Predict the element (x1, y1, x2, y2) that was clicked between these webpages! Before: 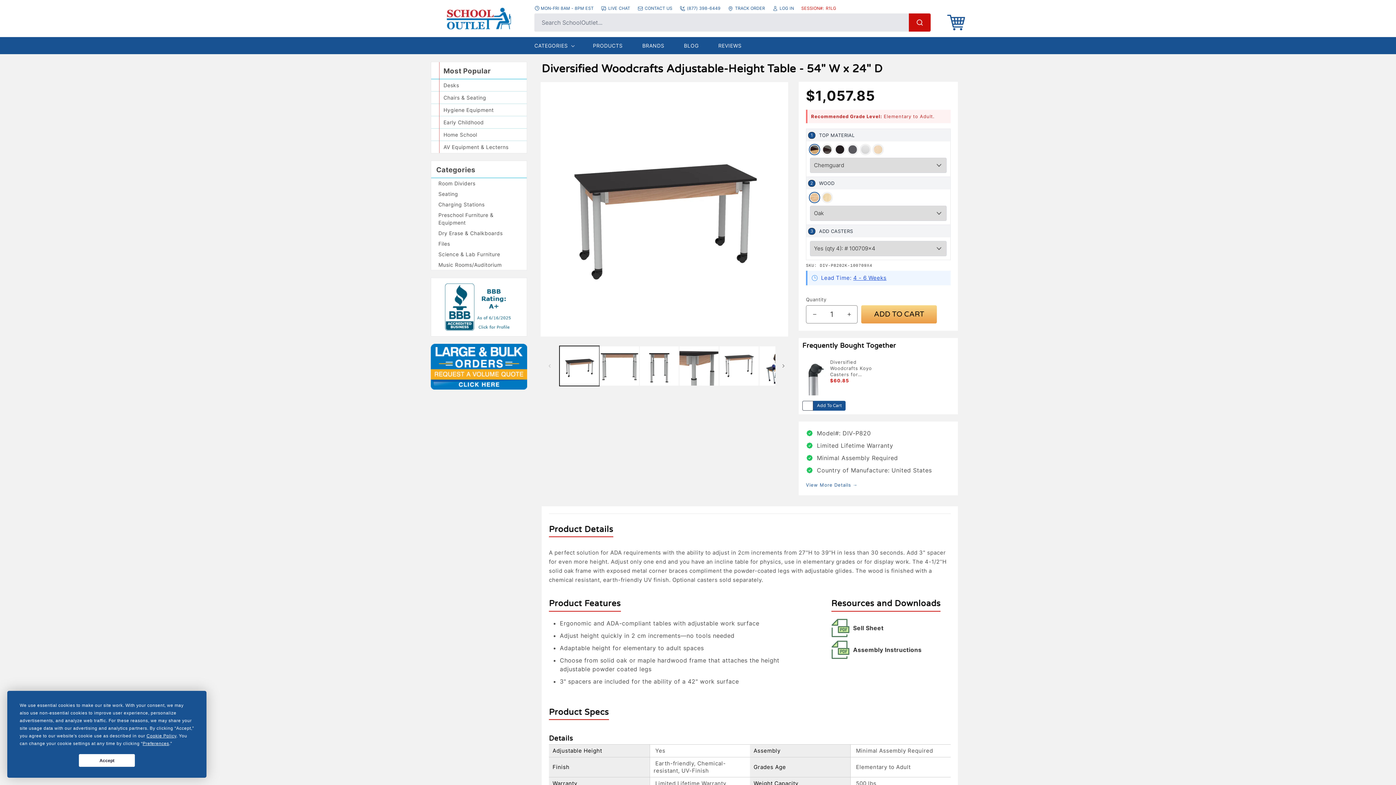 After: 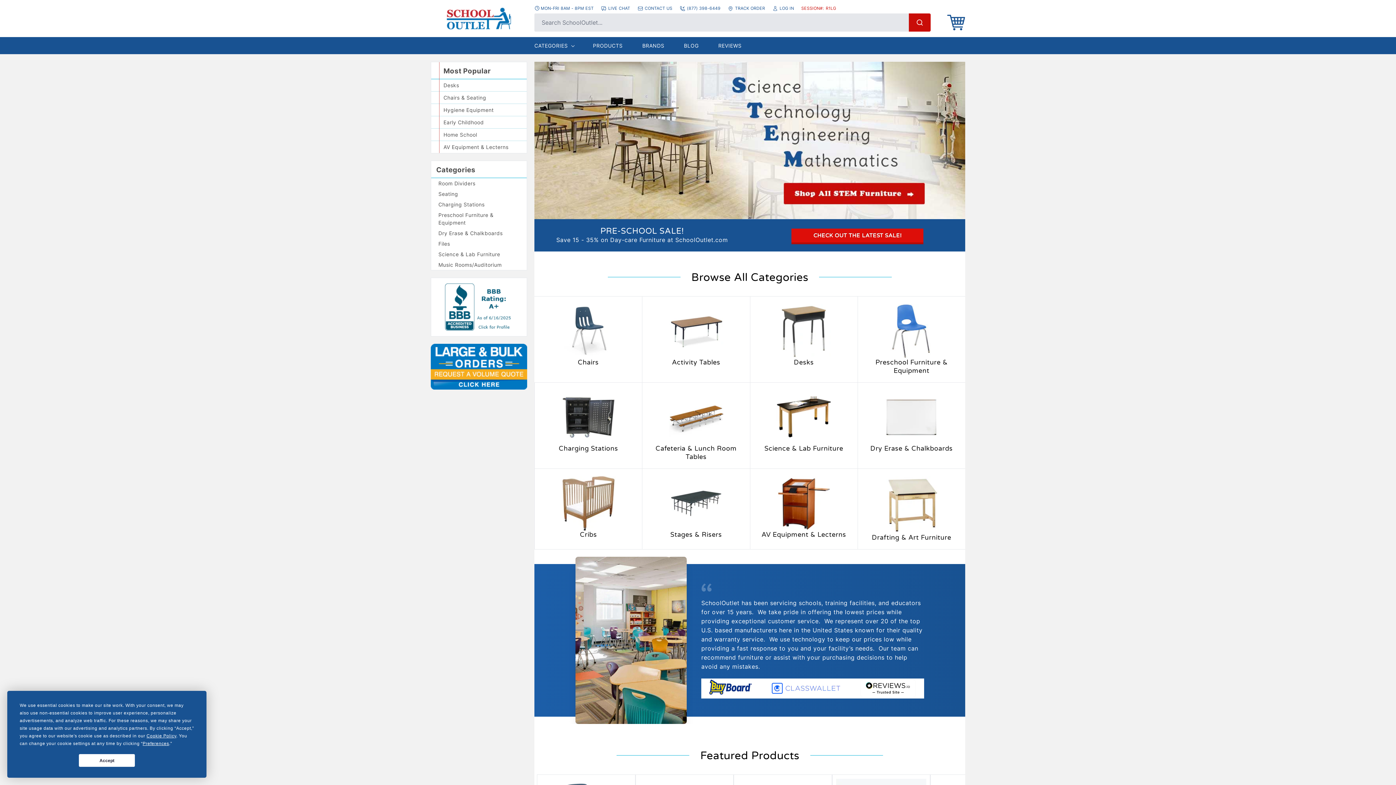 Action: label: Go to Homepage bbox: (446, 7, 511, 29)